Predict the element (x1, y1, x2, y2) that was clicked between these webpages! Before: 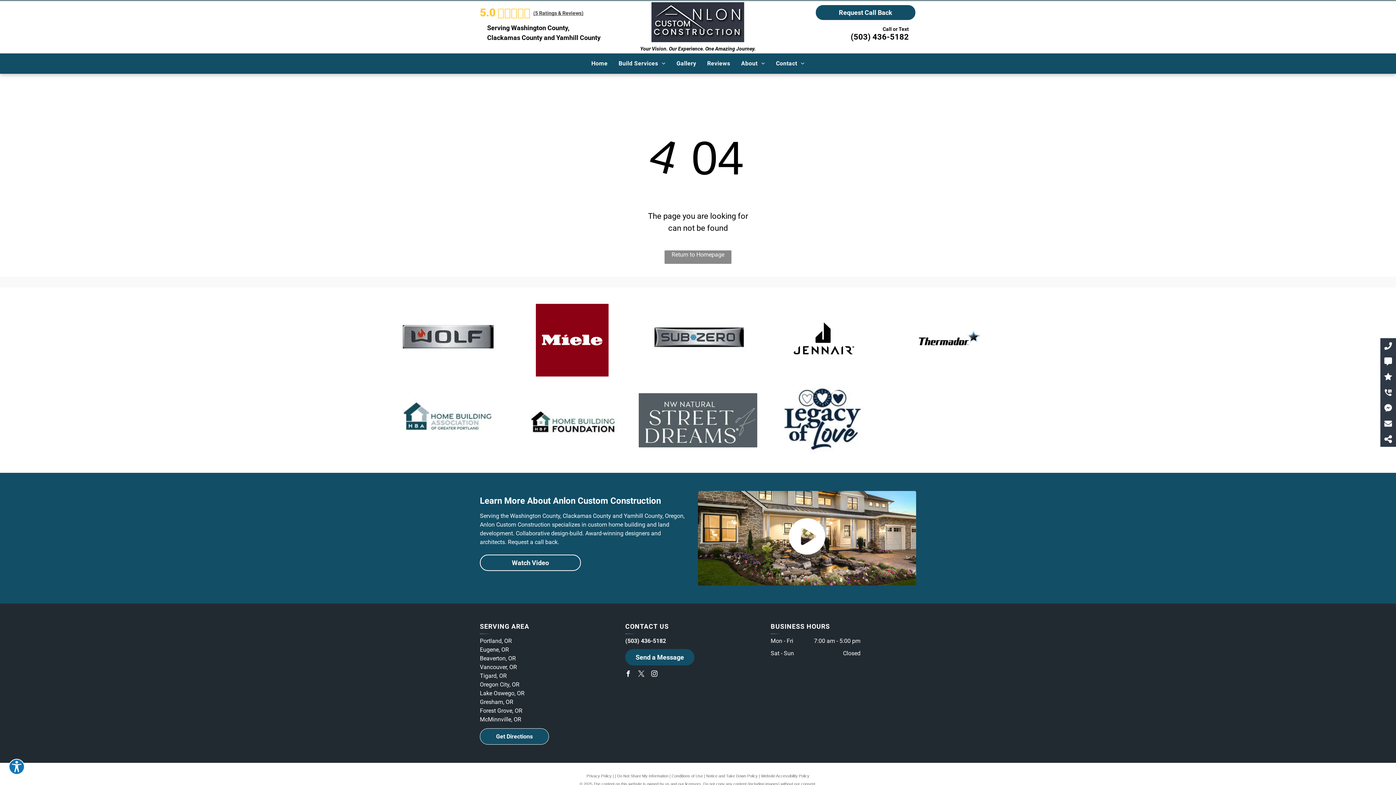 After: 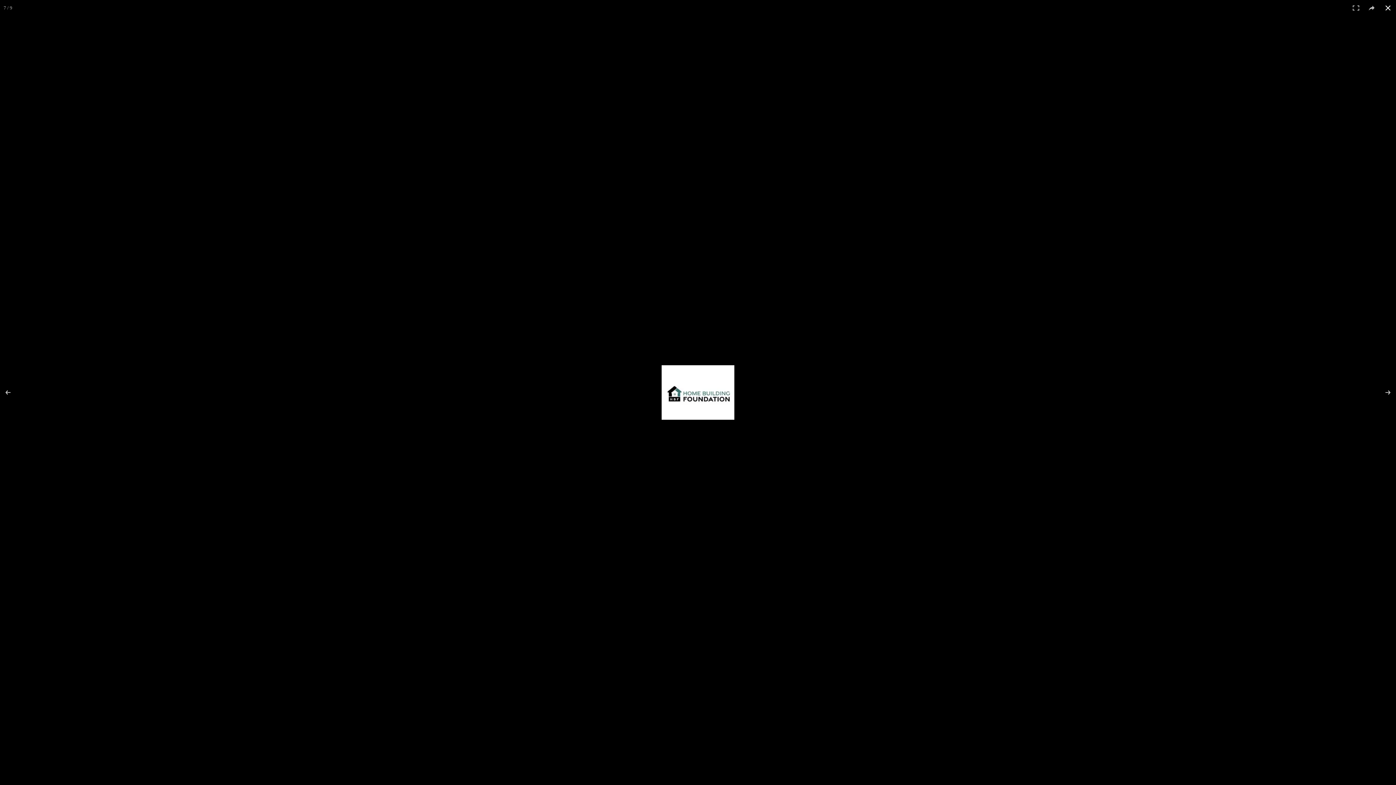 Action: bbox: (513, 383, 631, 456)